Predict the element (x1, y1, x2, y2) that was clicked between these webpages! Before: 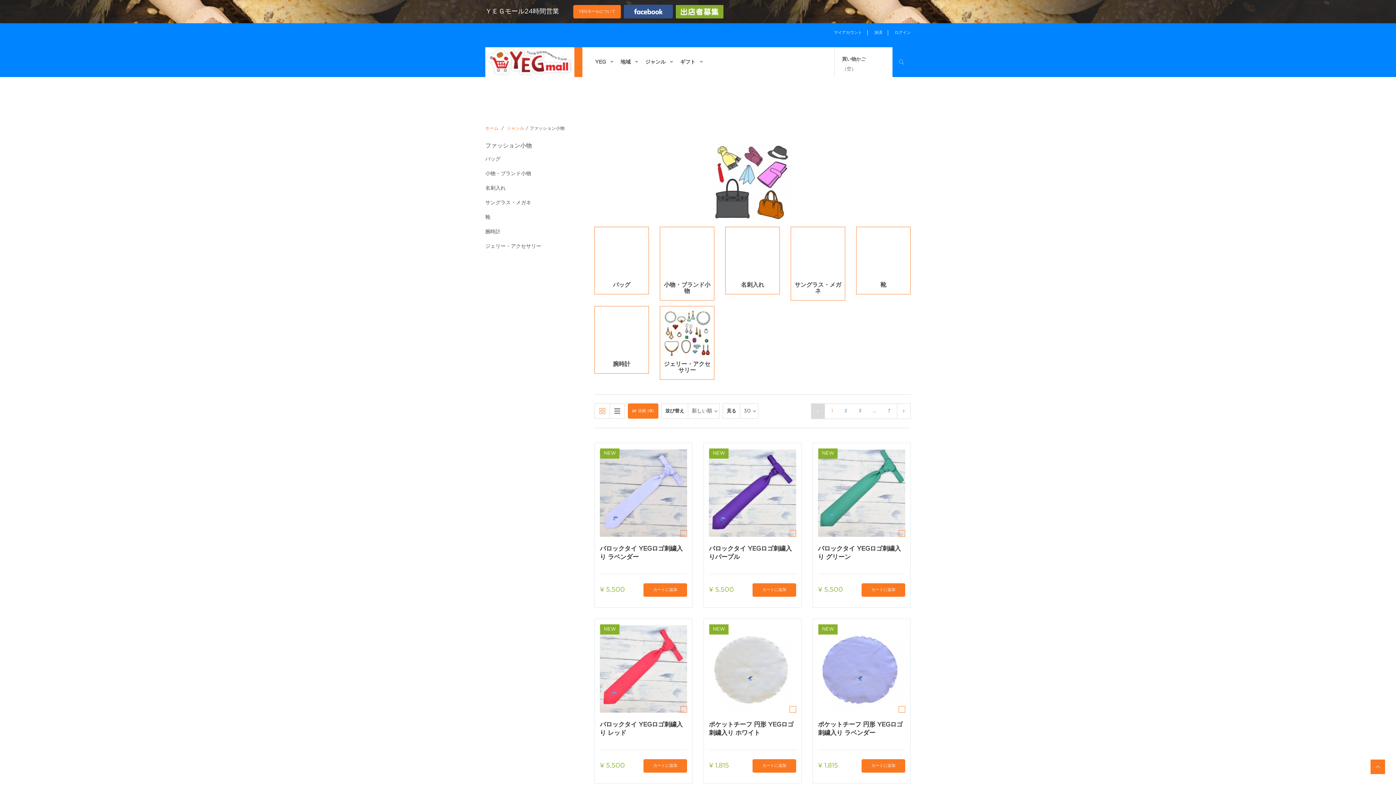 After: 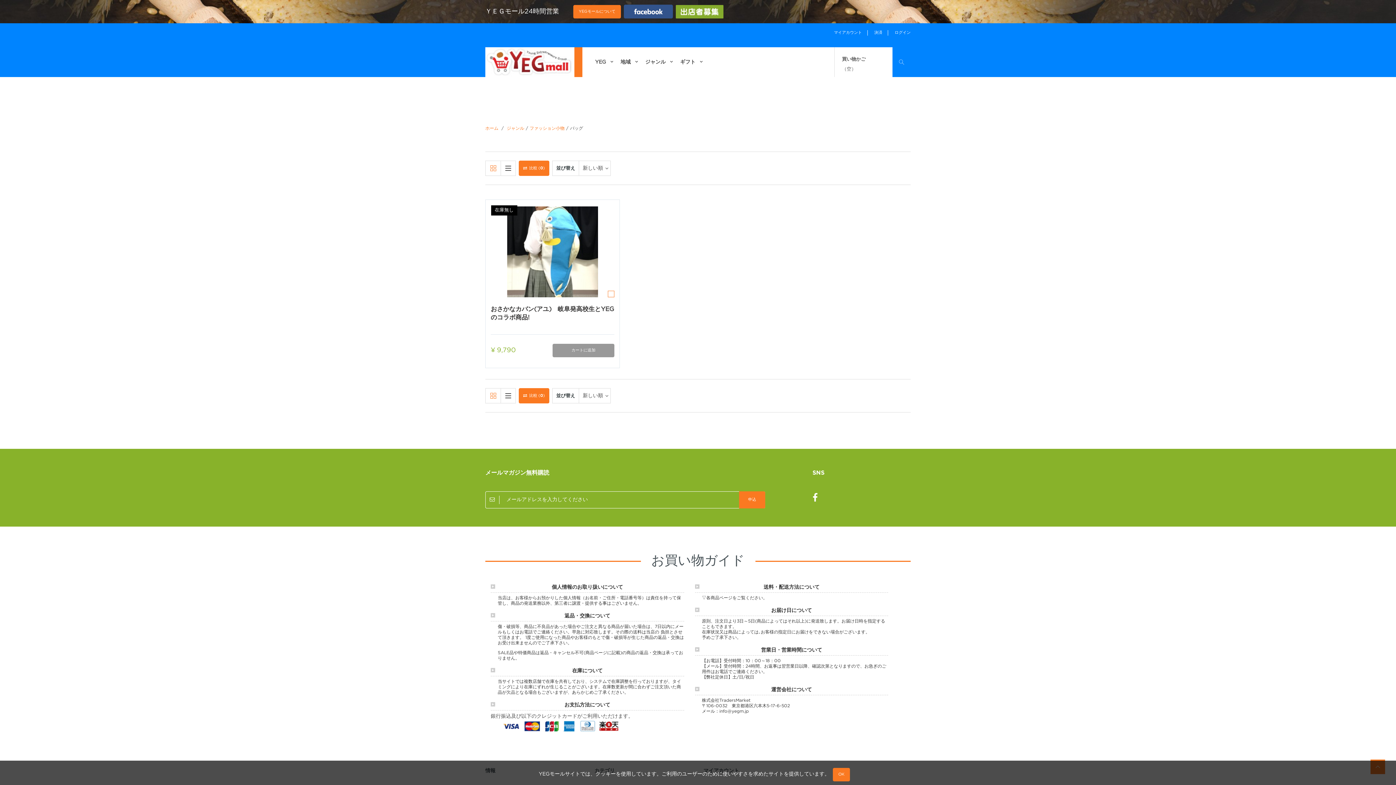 Action: label: バッグ bbox: (485, 153, 583, 164)